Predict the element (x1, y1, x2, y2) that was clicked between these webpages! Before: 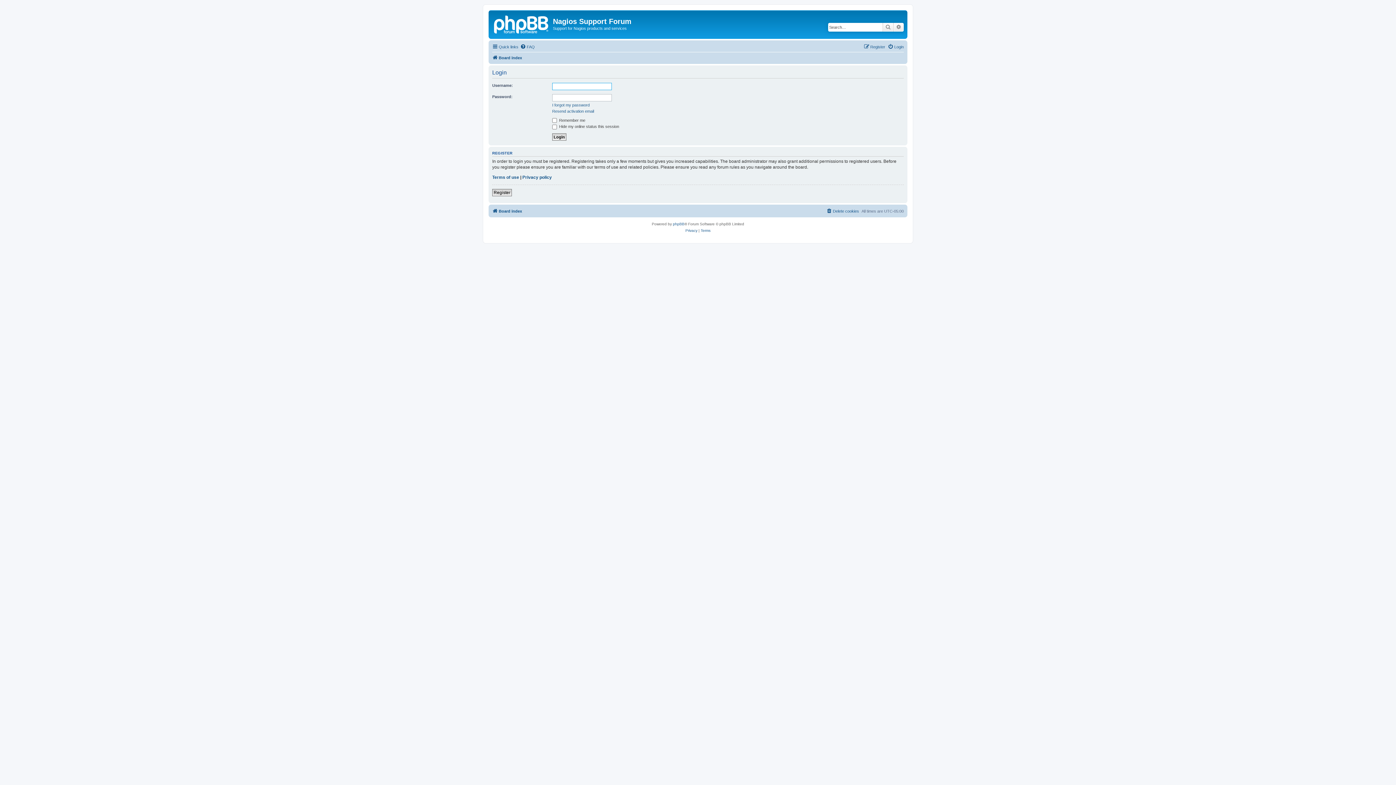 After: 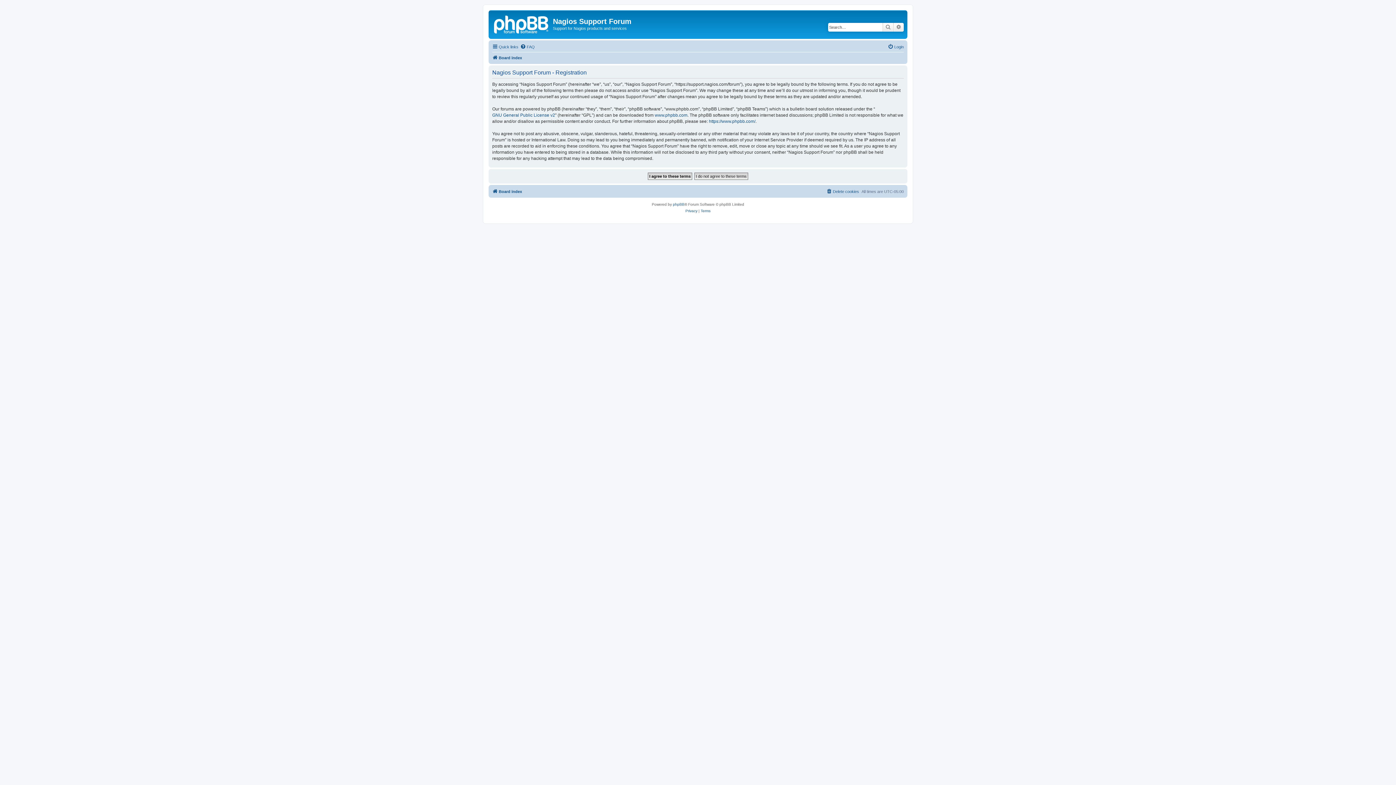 Action: label: Register bbox: (492, 189, 512, 196)